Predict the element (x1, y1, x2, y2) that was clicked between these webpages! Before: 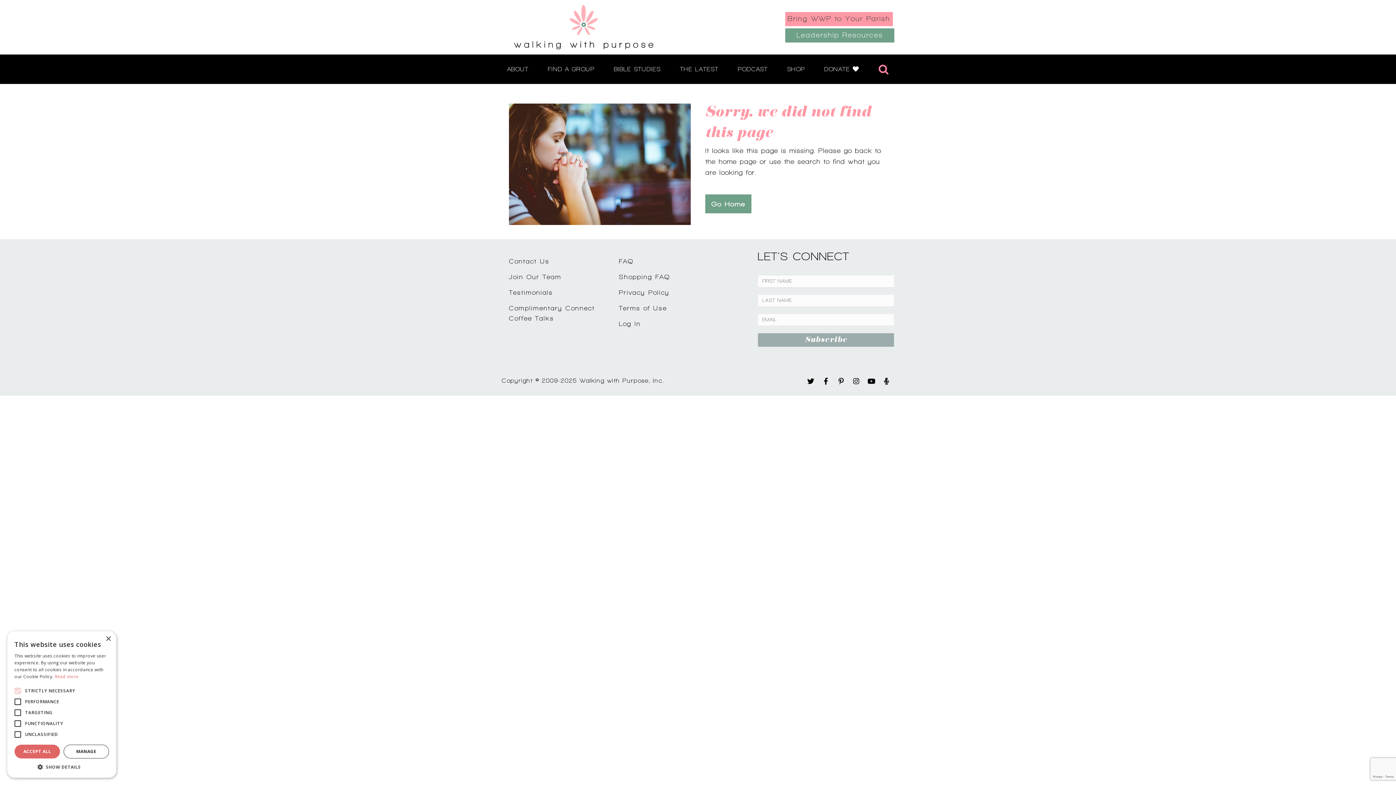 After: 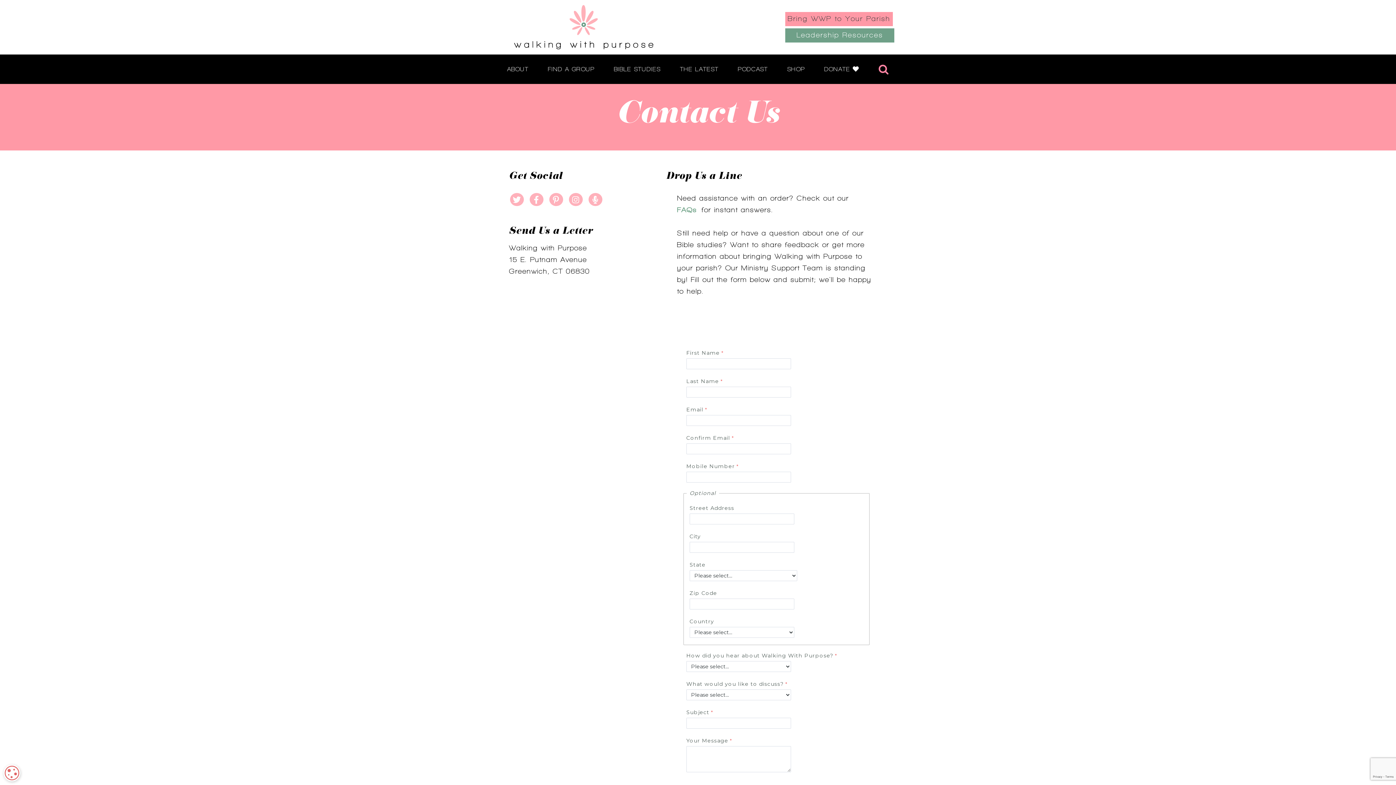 Action: bbox: (509, 253, 611, 269) label: Contact Us